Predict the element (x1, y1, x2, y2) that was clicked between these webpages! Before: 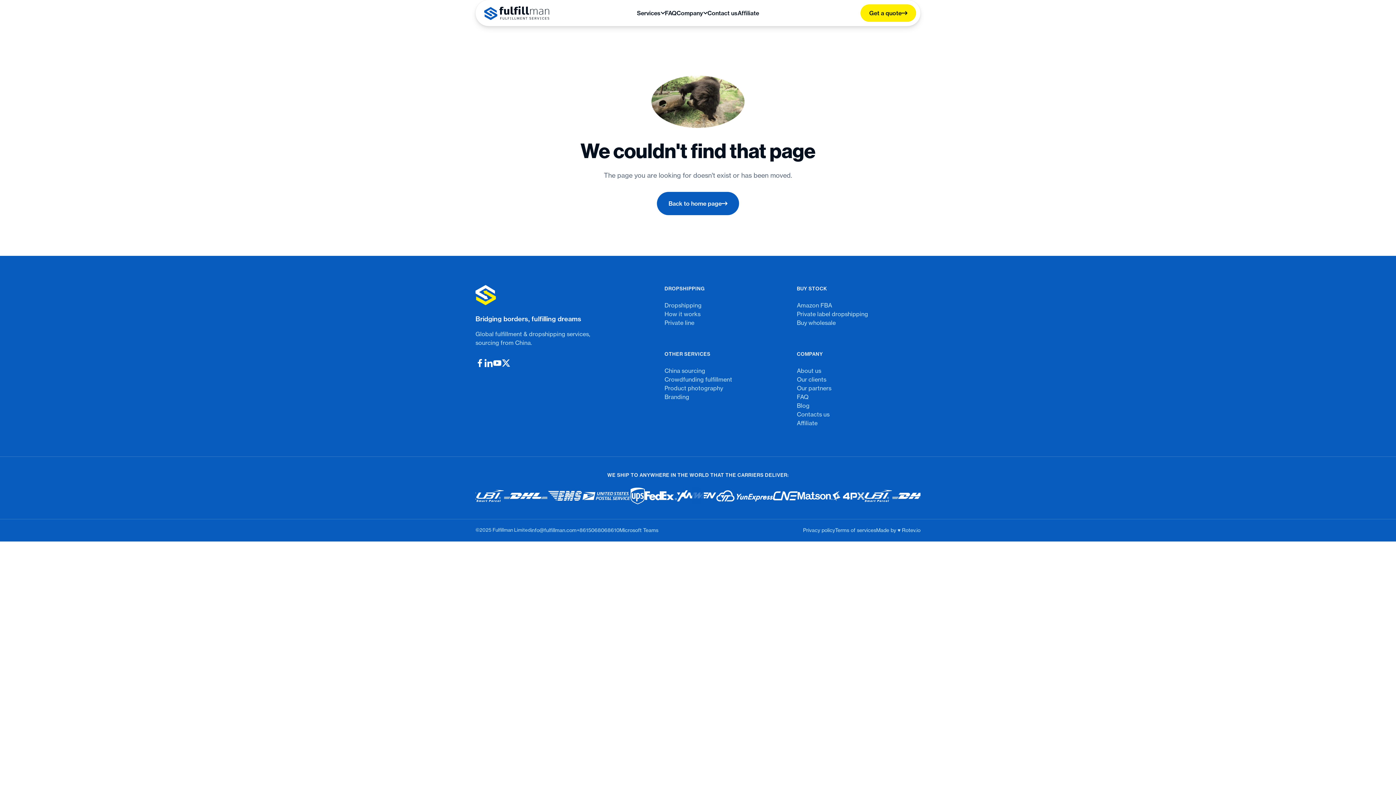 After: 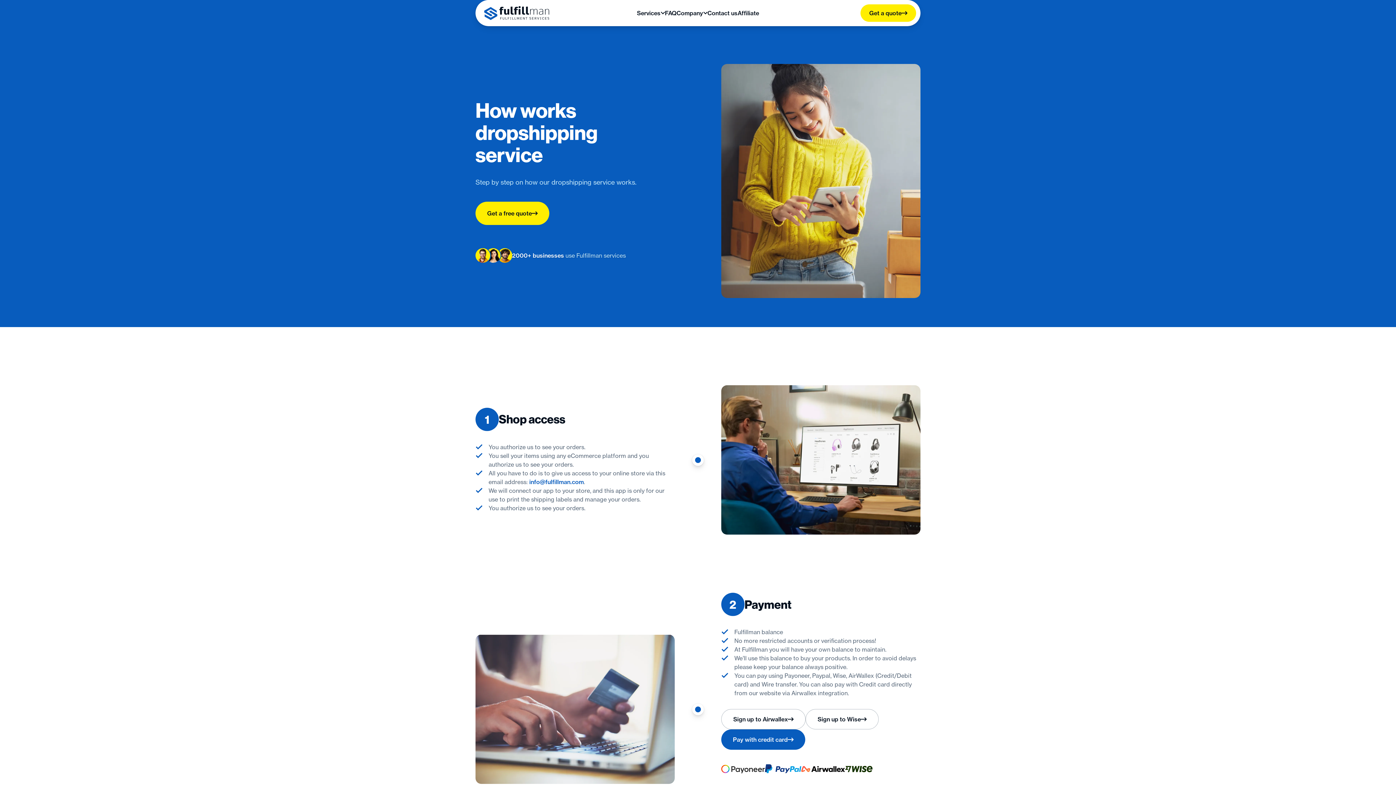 Action: label: How it works bbox: (664, 309, 788, 318)